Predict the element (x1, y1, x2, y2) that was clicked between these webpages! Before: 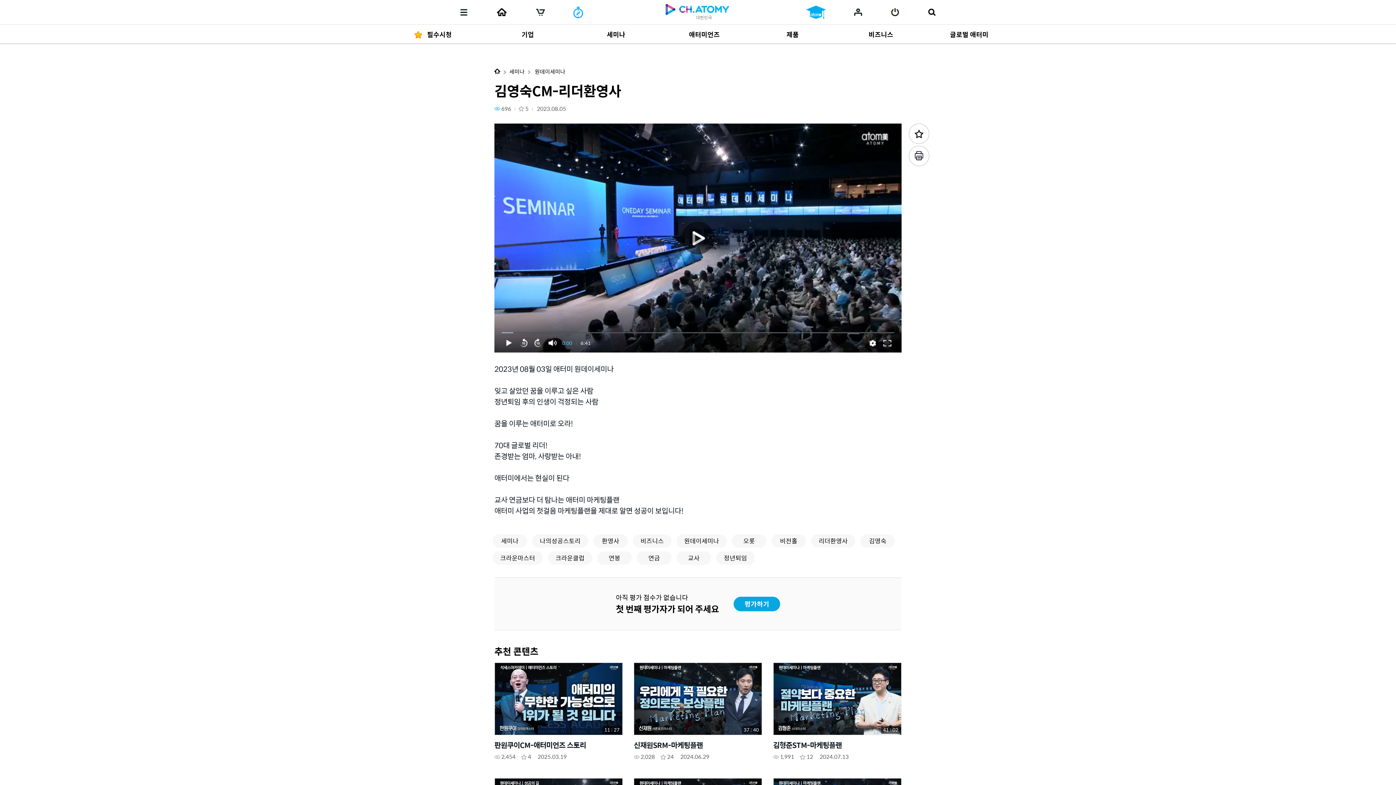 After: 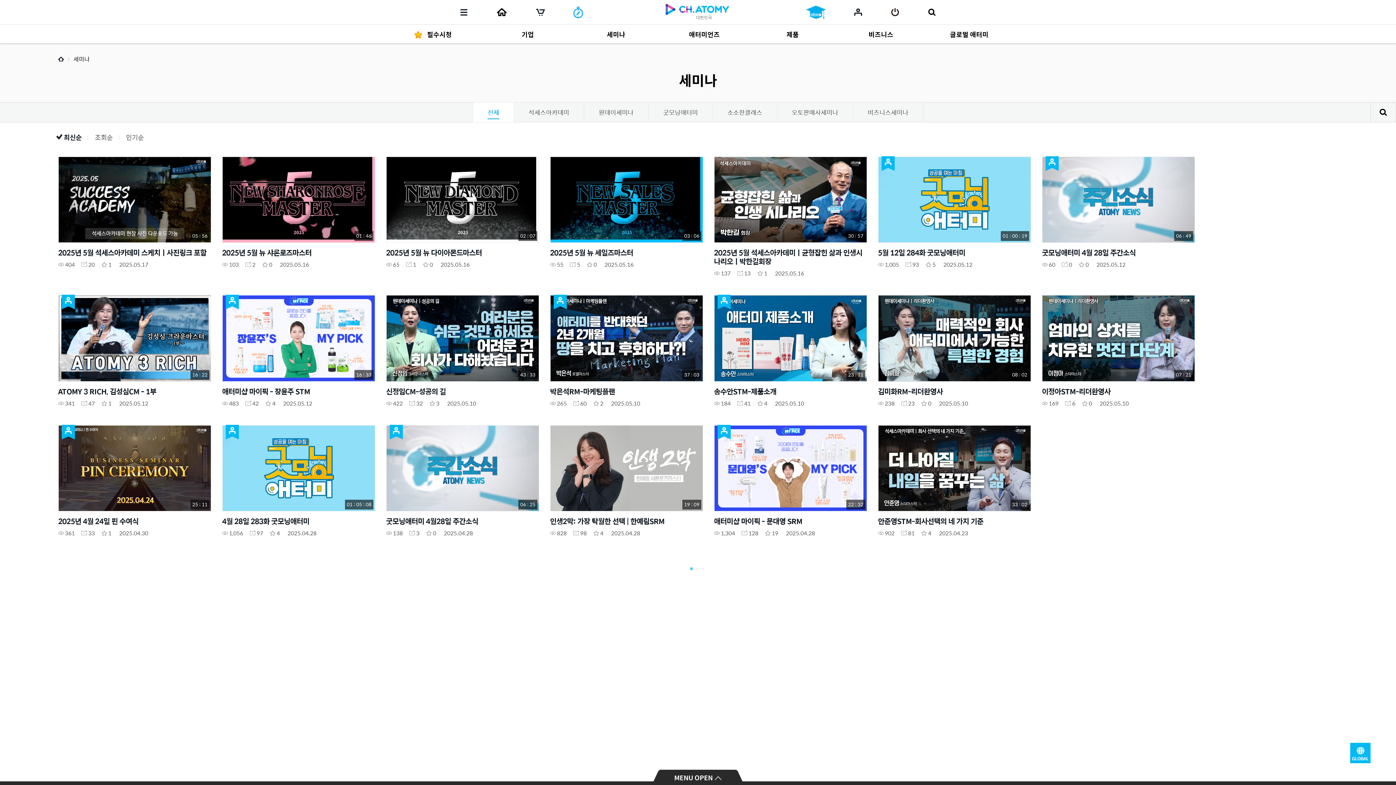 Action: label: 세미나 bbox: (509, 67, 524, 75)